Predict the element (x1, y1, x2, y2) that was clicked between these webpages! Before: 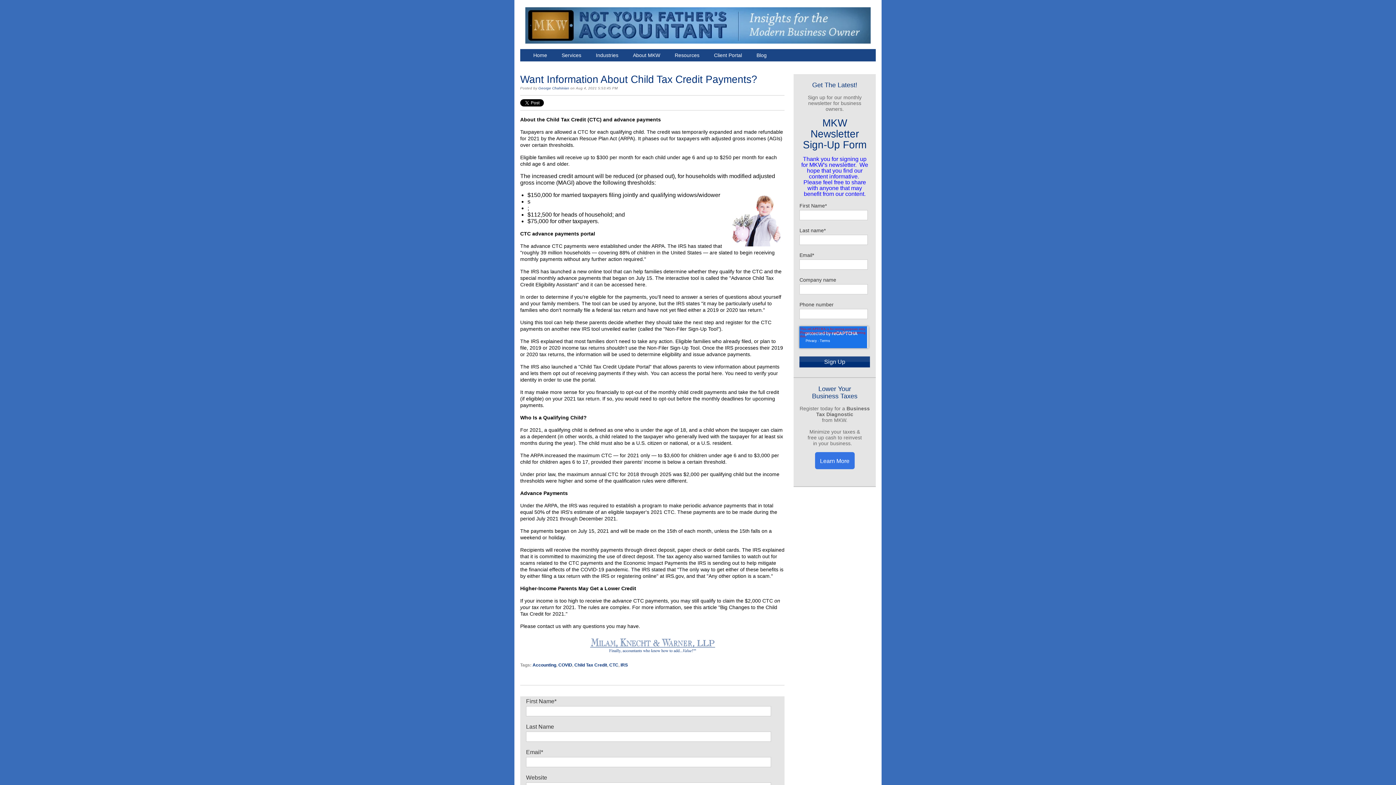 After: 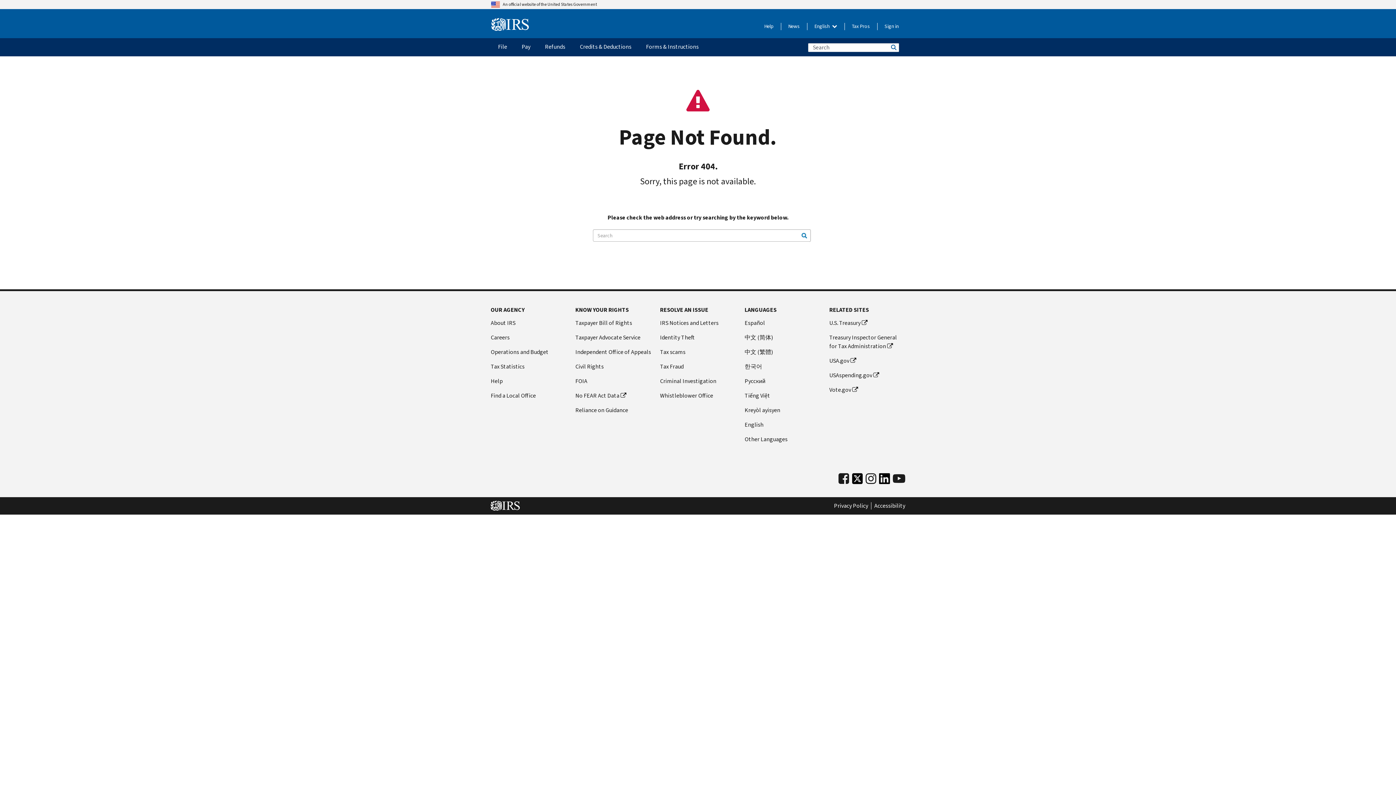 Action: bbox: (634, 281, 645, 287) label: here